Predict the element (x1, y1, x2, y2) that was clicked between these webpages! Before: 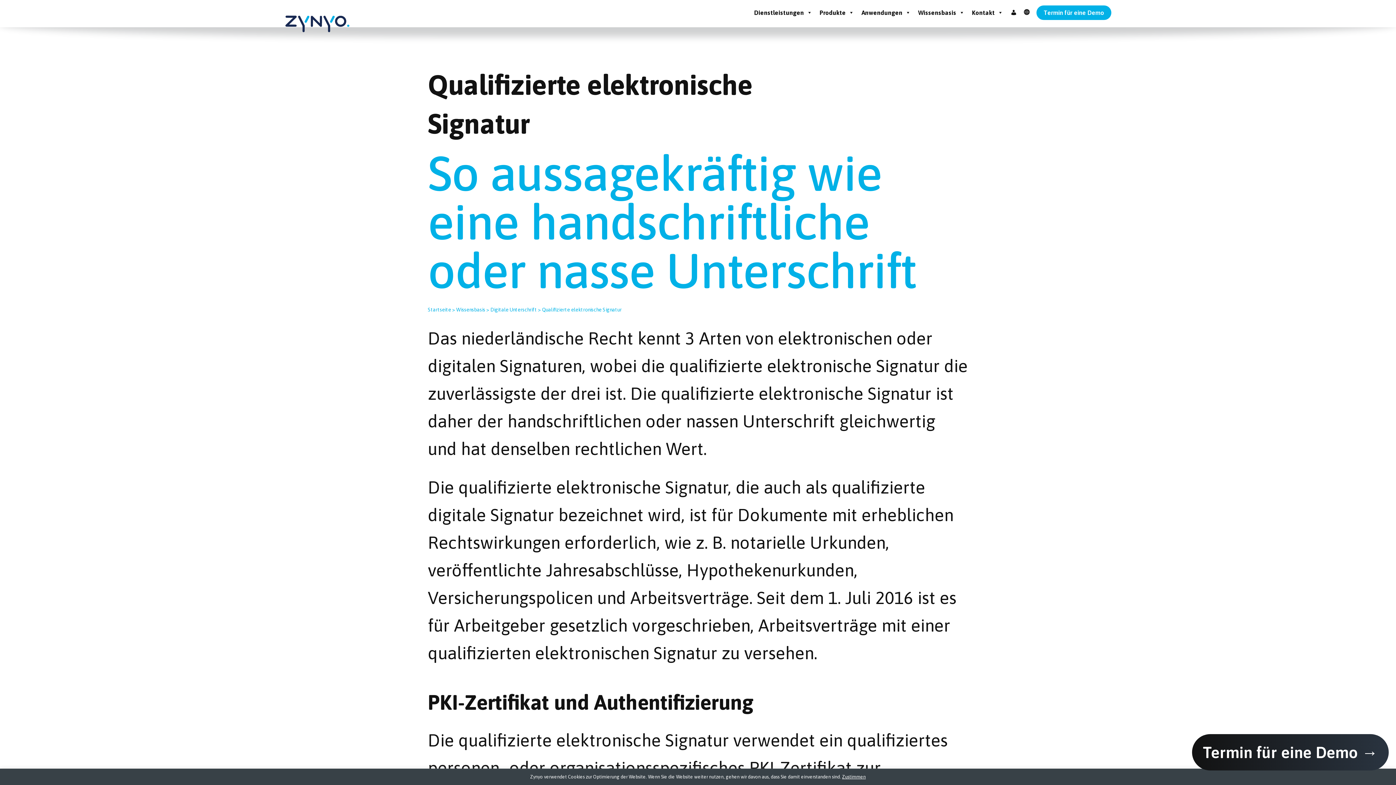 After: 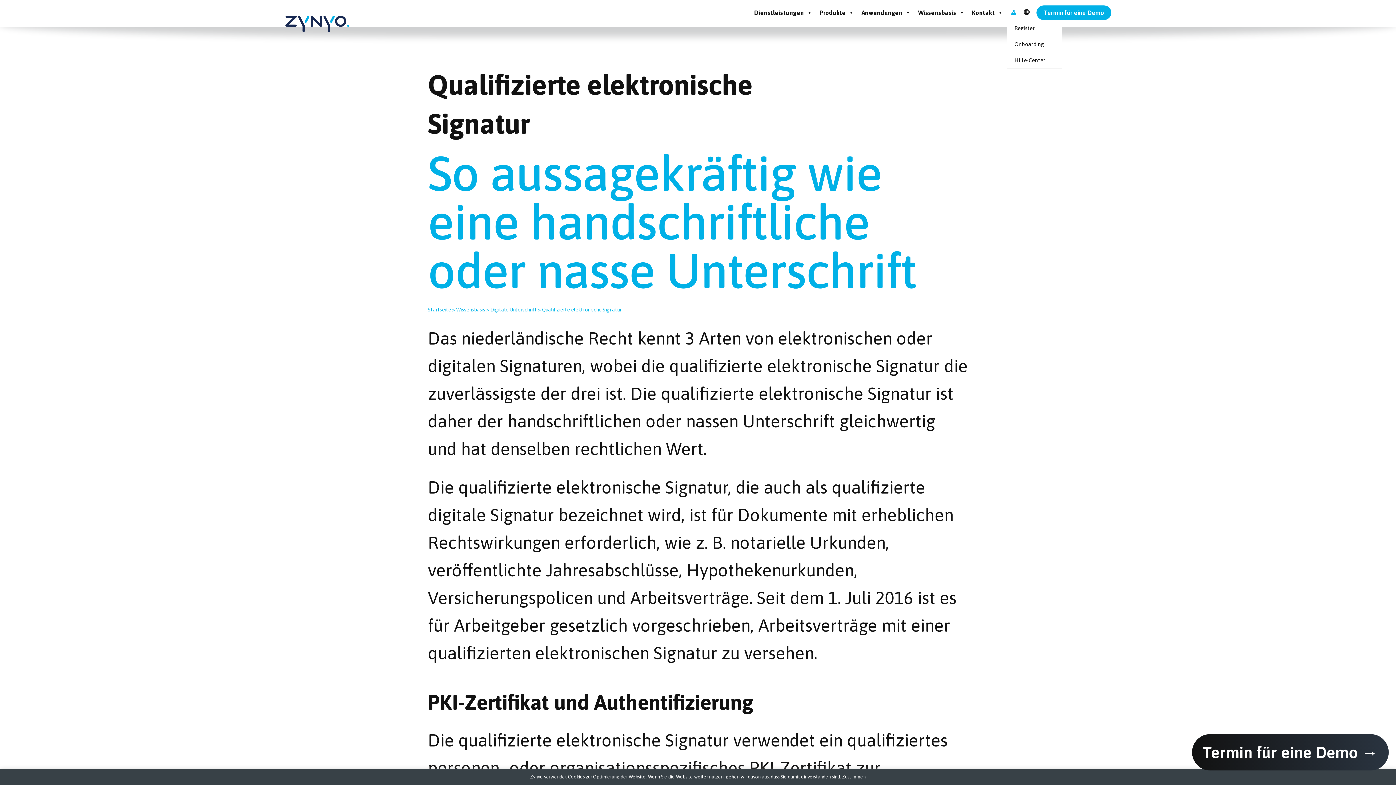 Action: bbox: (1007, 5, 1020, 20) label: Inloggen